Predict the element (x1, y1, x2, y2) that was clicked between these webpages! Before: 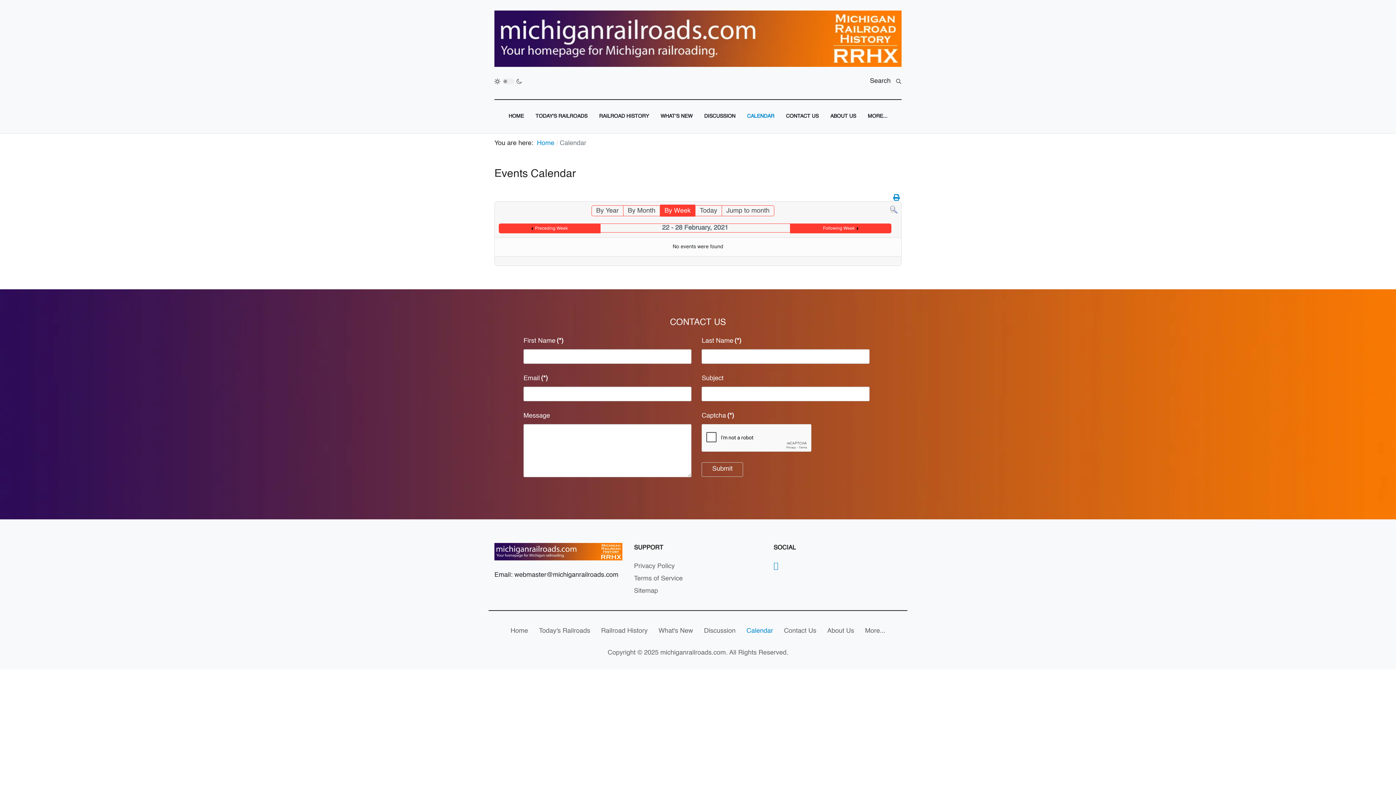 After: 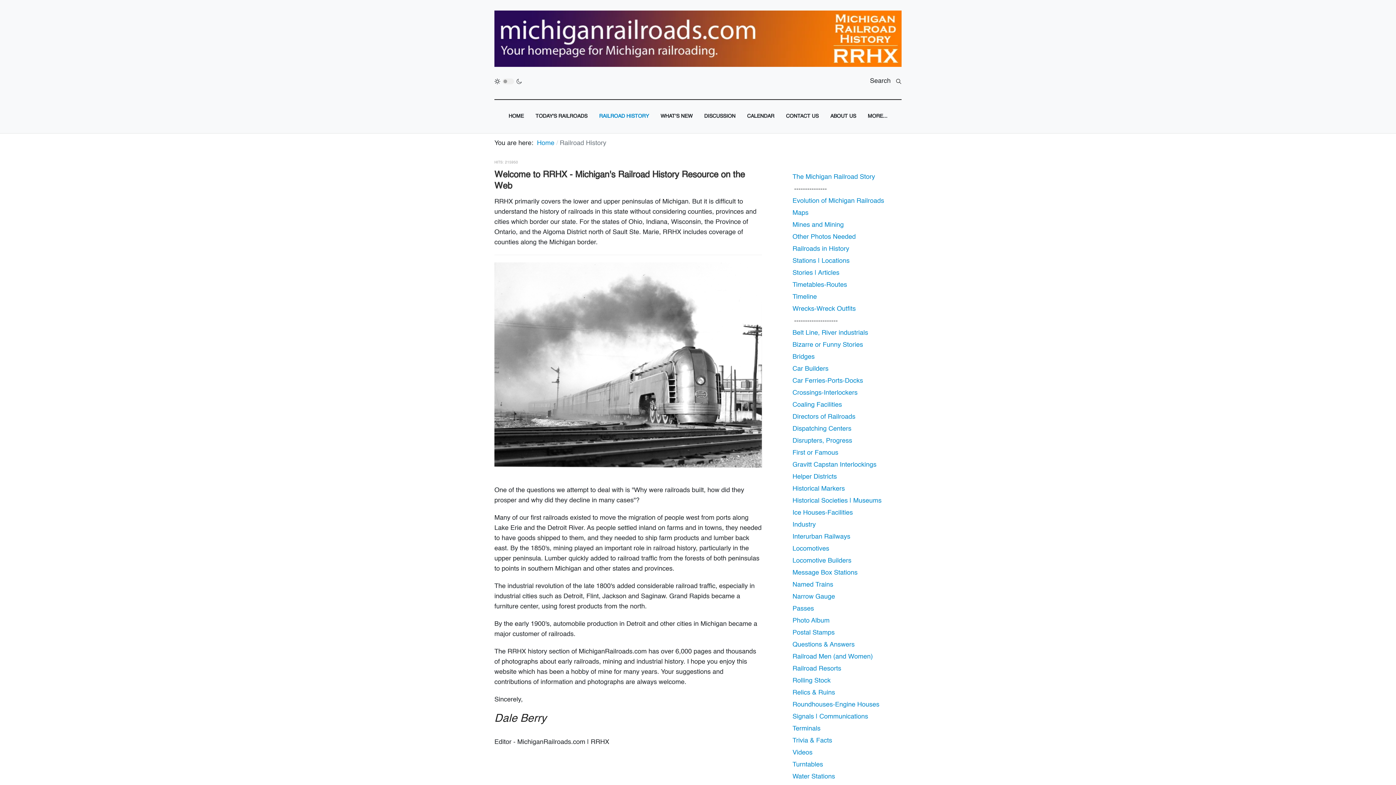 Action: label: Railroad History bbox: (601, 622, 647, 648)